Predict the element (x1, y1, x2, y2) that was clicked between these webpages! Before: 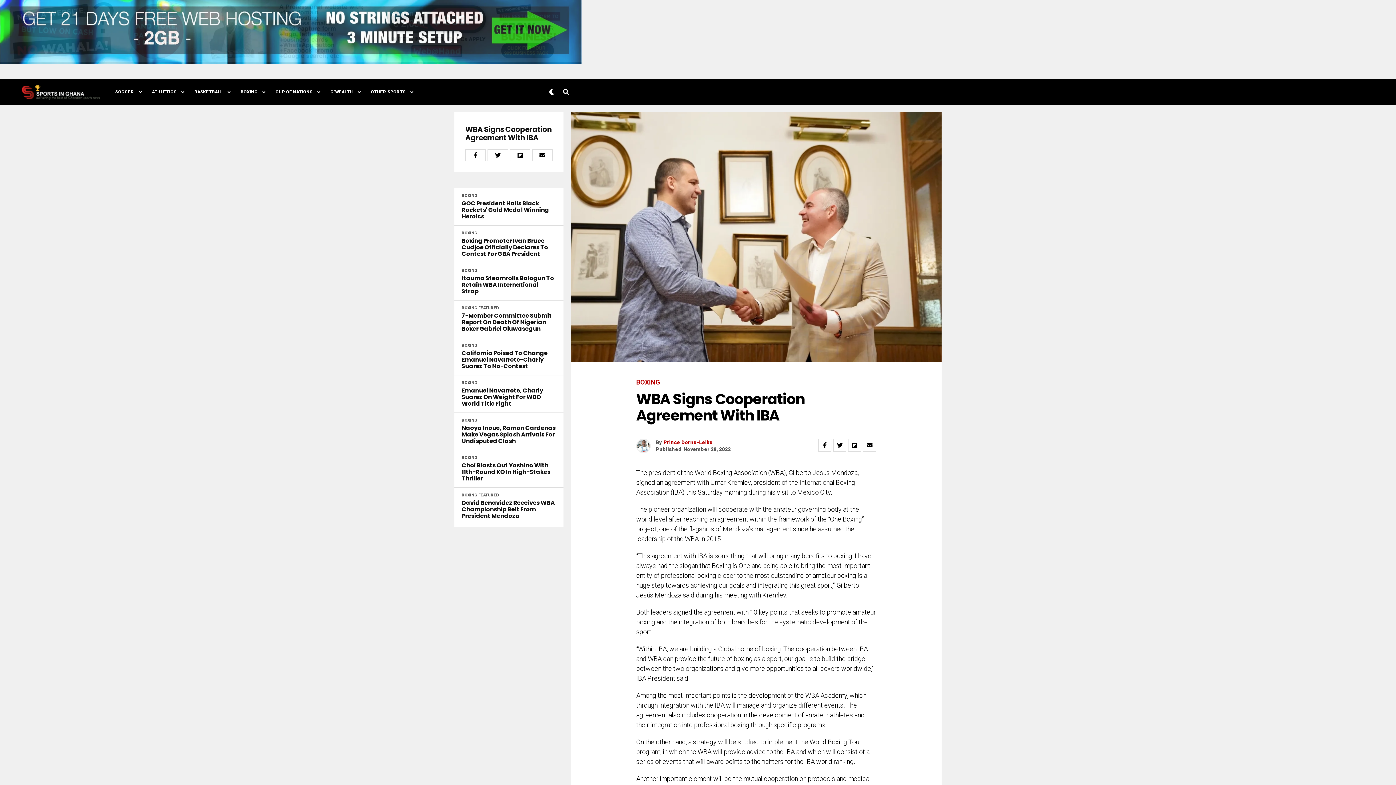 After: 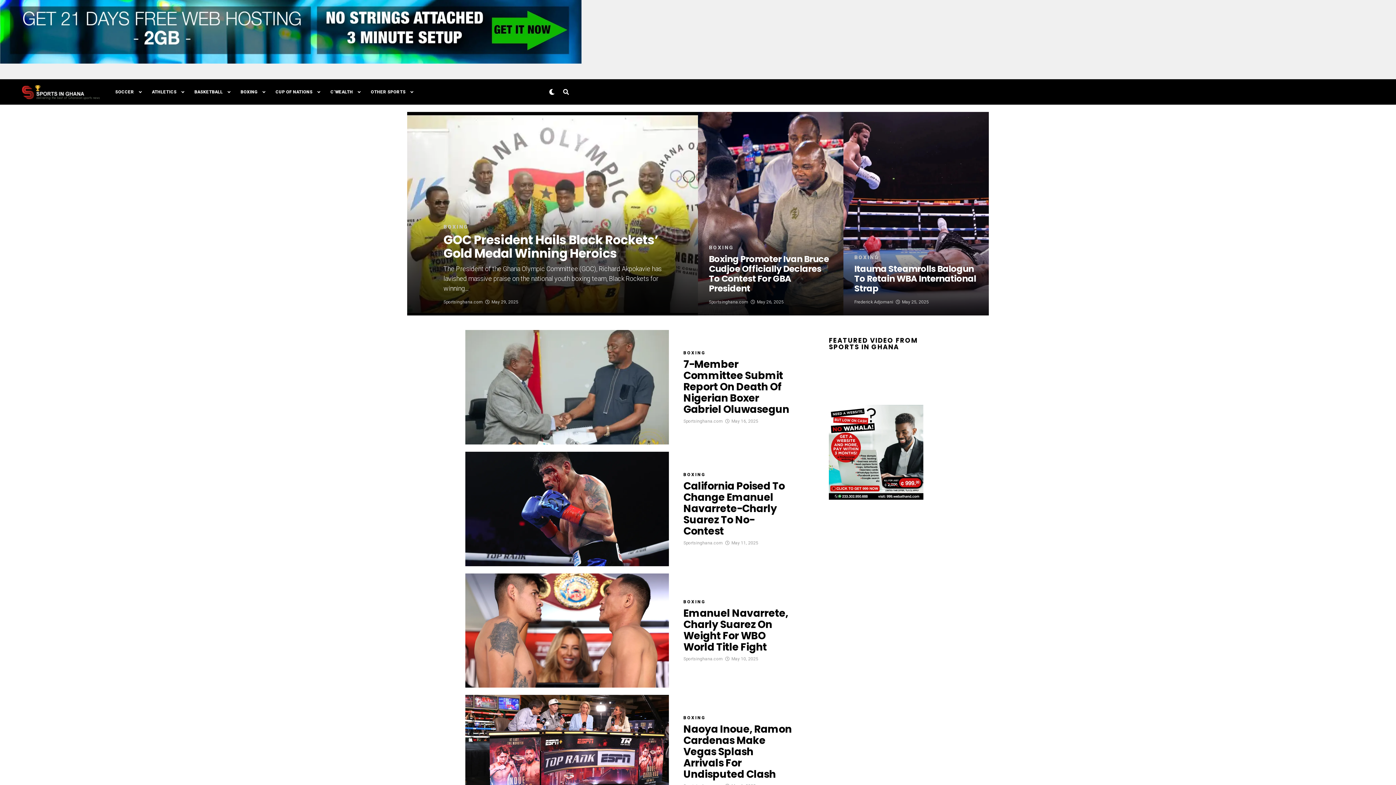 Action: label: BOXING bbox: (461, 418, 477, 423)